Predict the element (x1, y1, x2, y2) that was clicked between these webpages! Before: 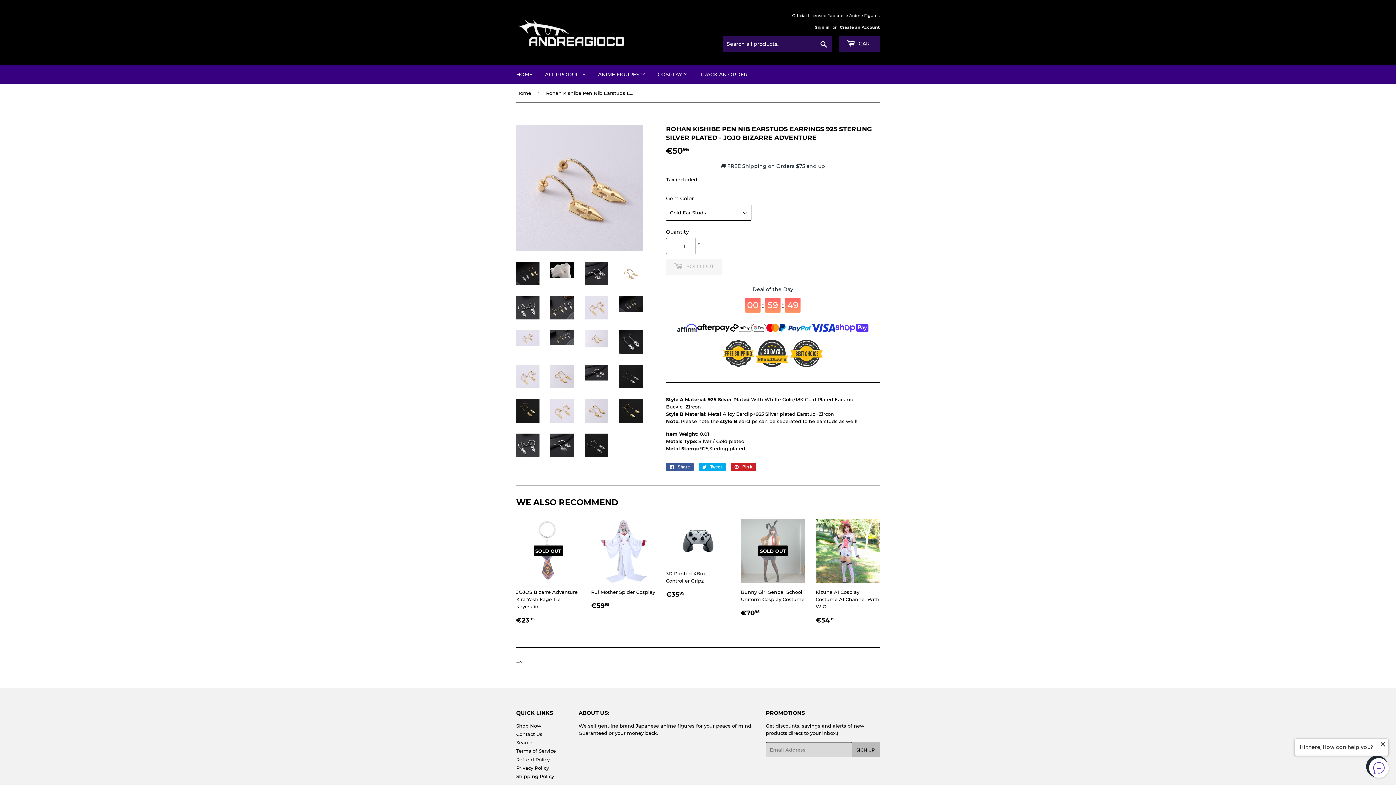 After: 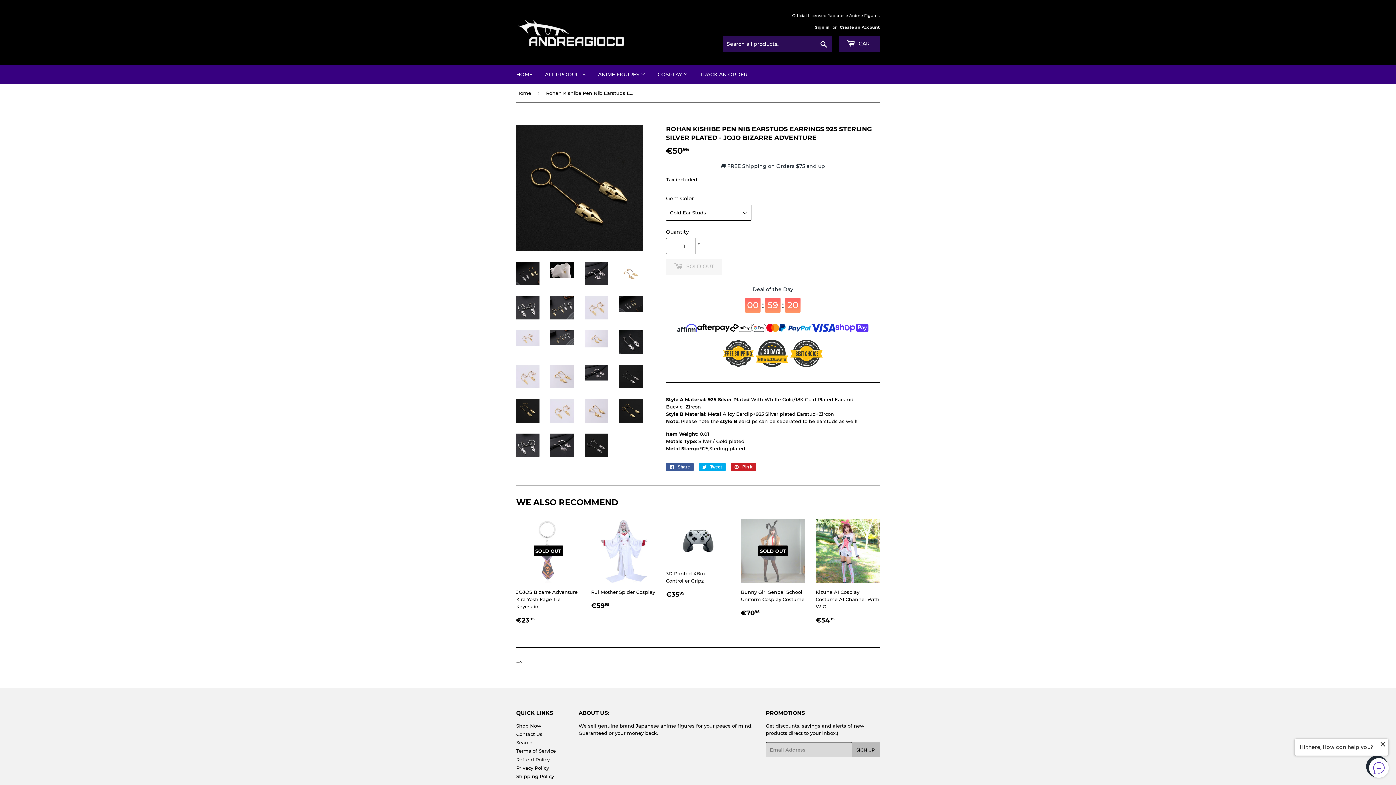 Action: bbox: (619, 399, 642, 422)